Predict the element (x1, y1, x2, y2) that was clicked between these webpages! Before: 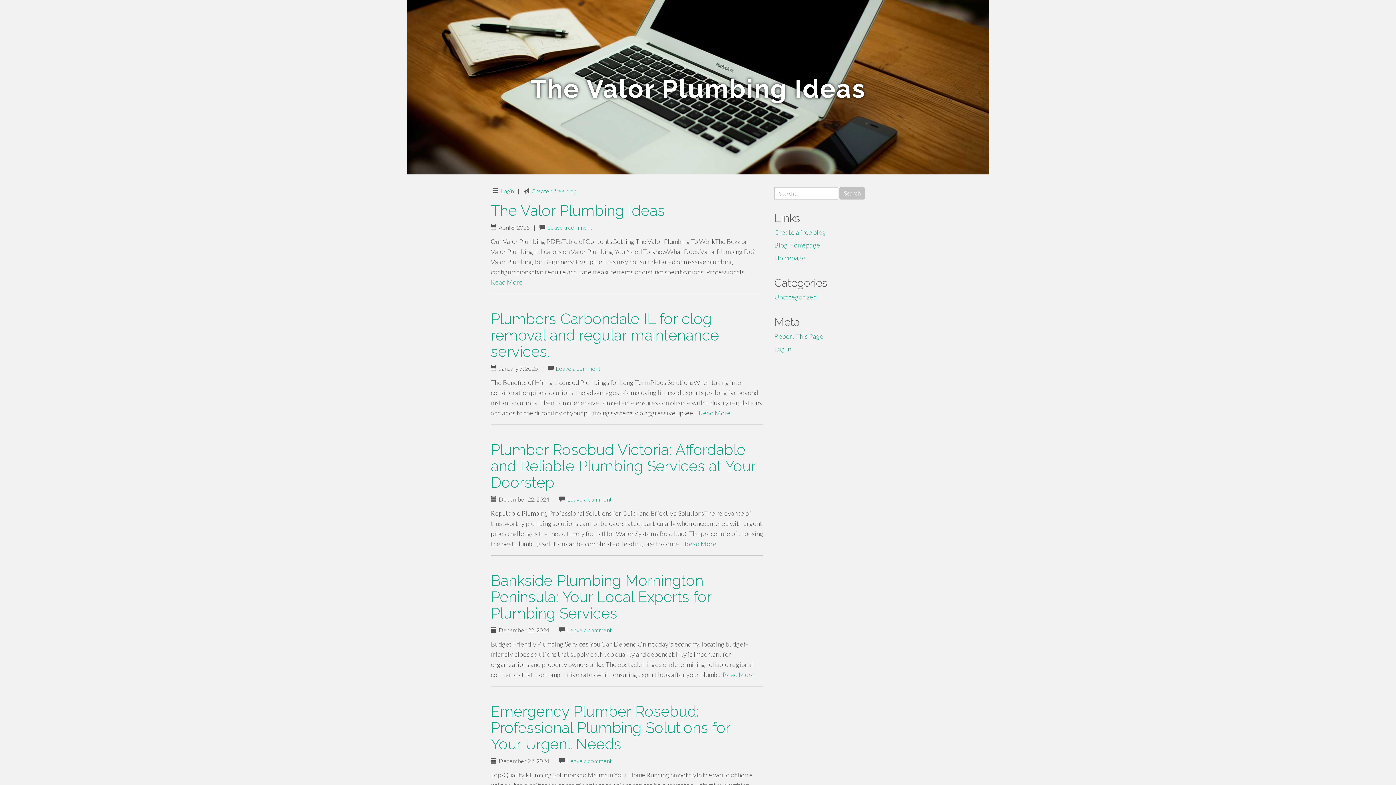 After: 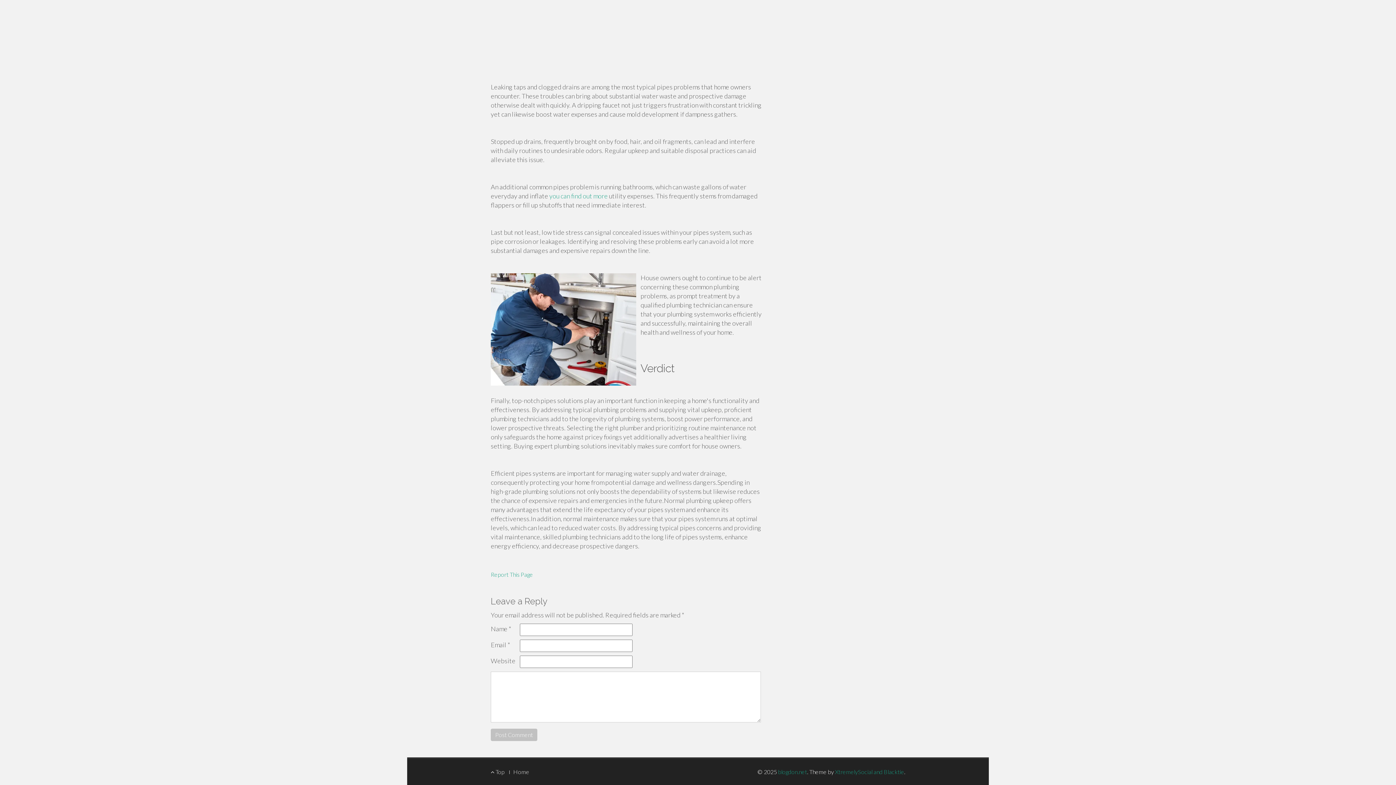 Action: bbox: (567, 757, 612, 764) label: Leave a comment